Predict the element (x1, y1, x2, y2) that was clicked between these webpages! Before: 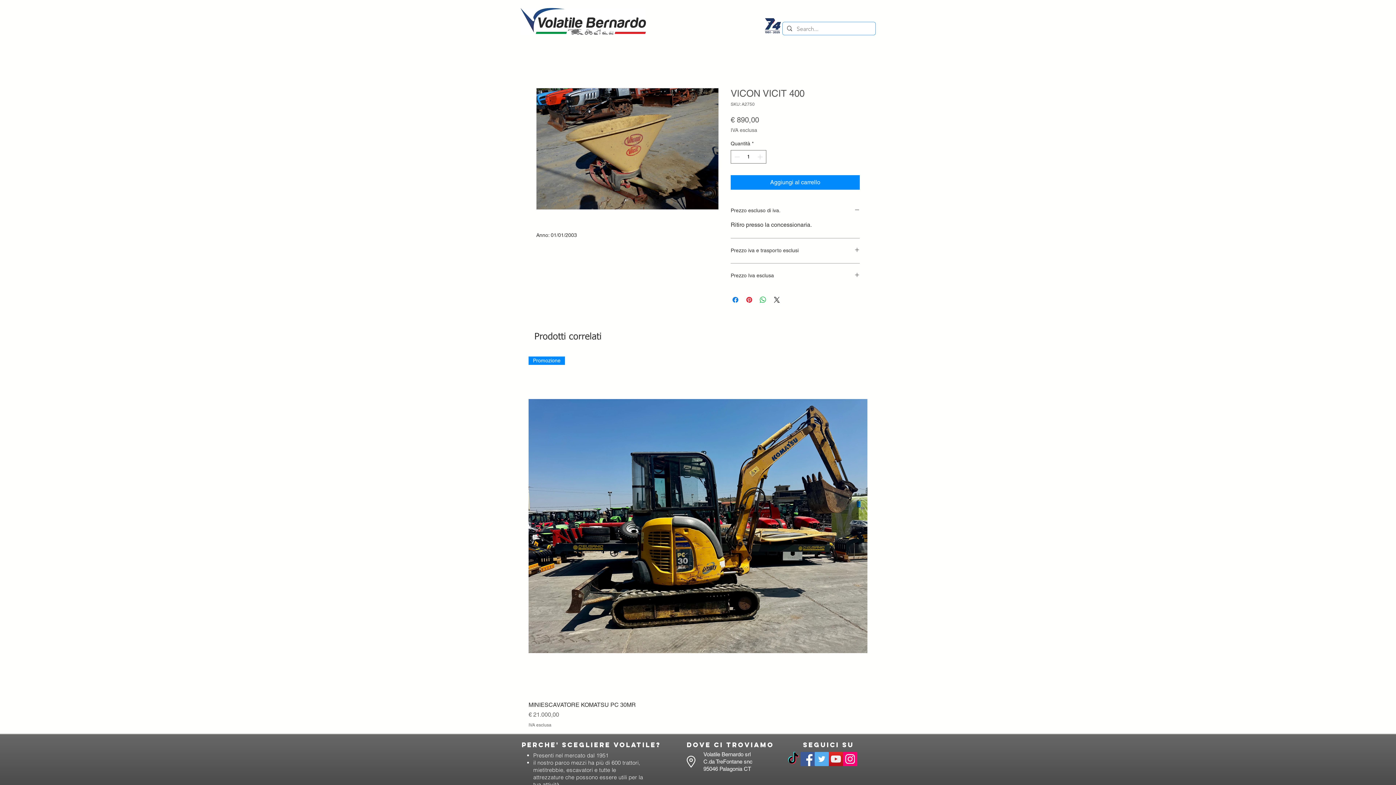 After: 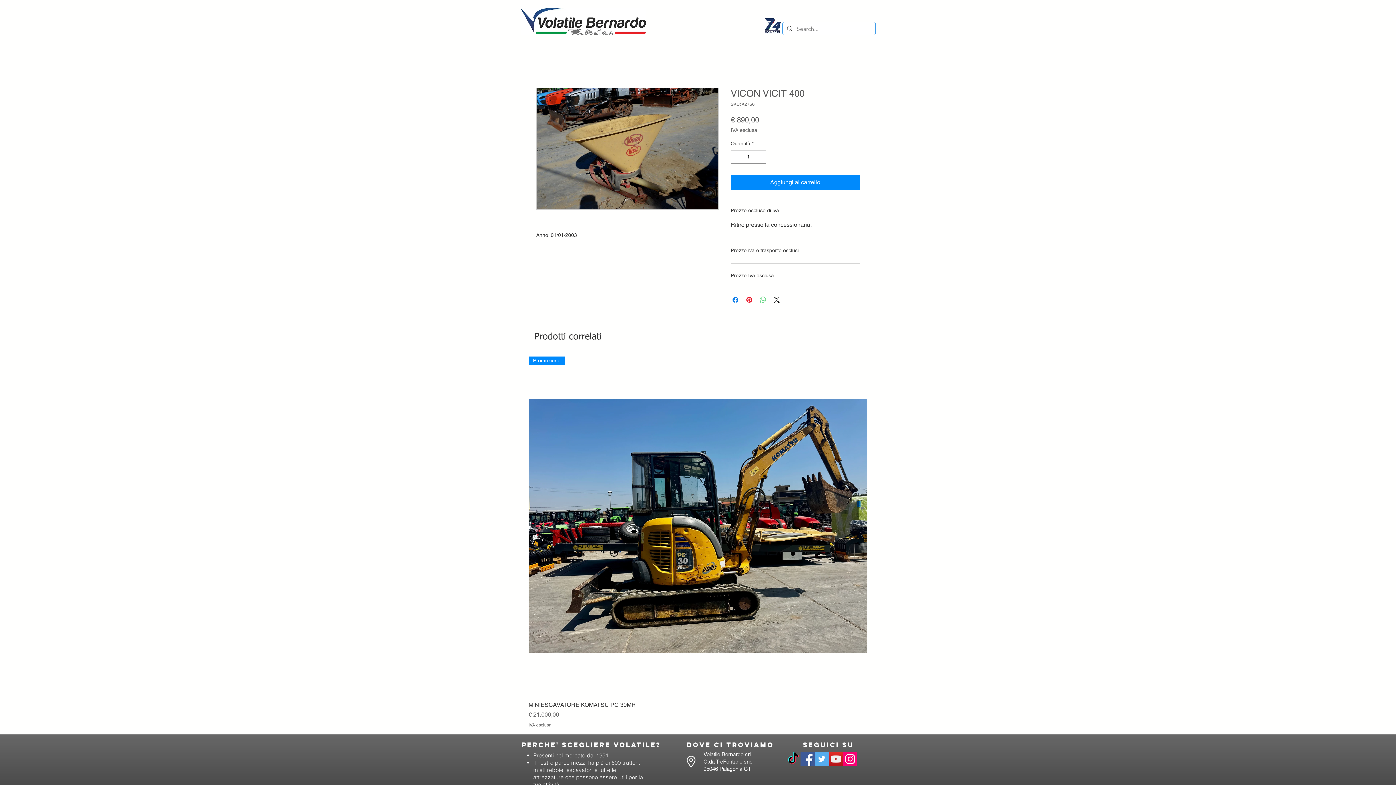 Action: label: Condividi su WhatsApp bbox: (758, 295, 767, 304)